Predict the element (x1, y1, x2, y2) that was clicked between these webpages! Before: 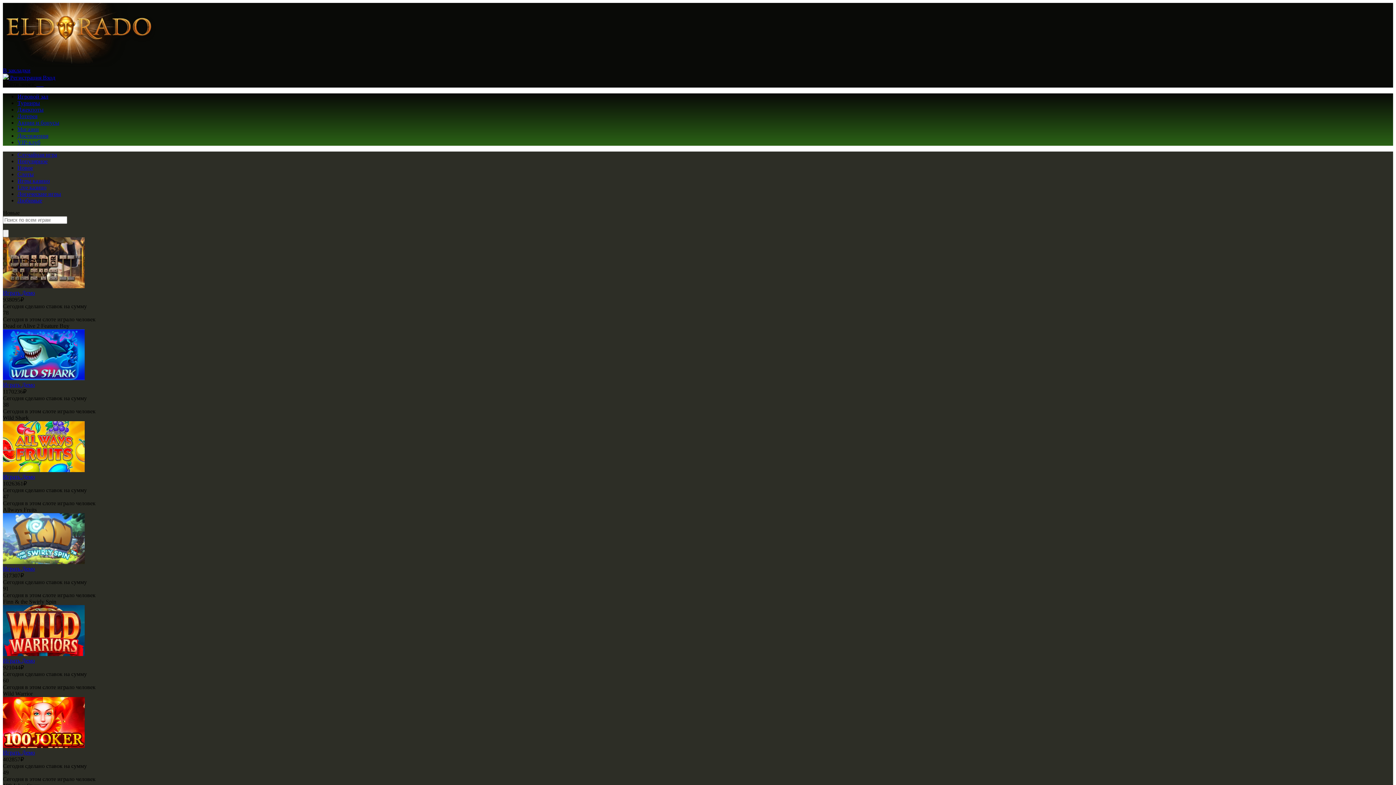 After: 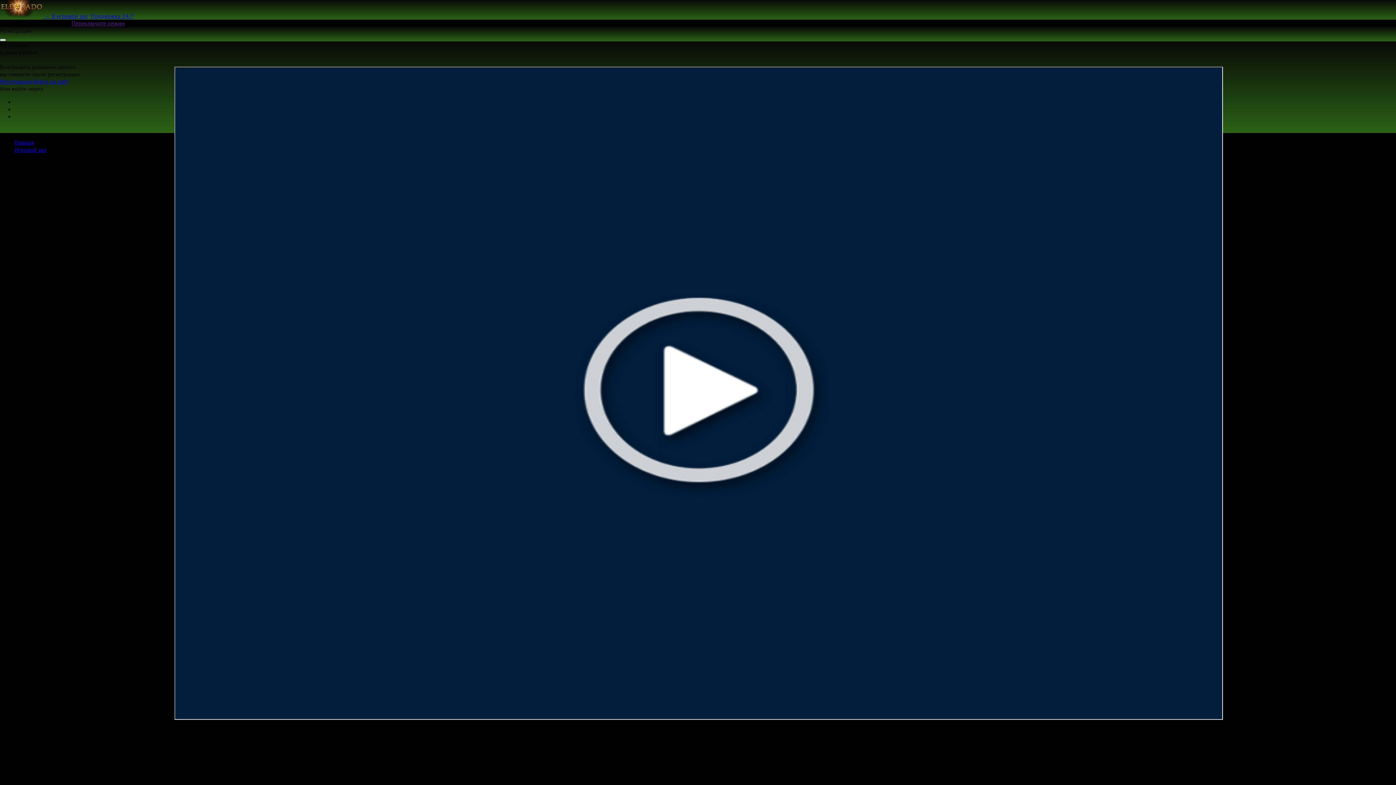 Action: bbox: (21, 381, 34, 388) label: Демо